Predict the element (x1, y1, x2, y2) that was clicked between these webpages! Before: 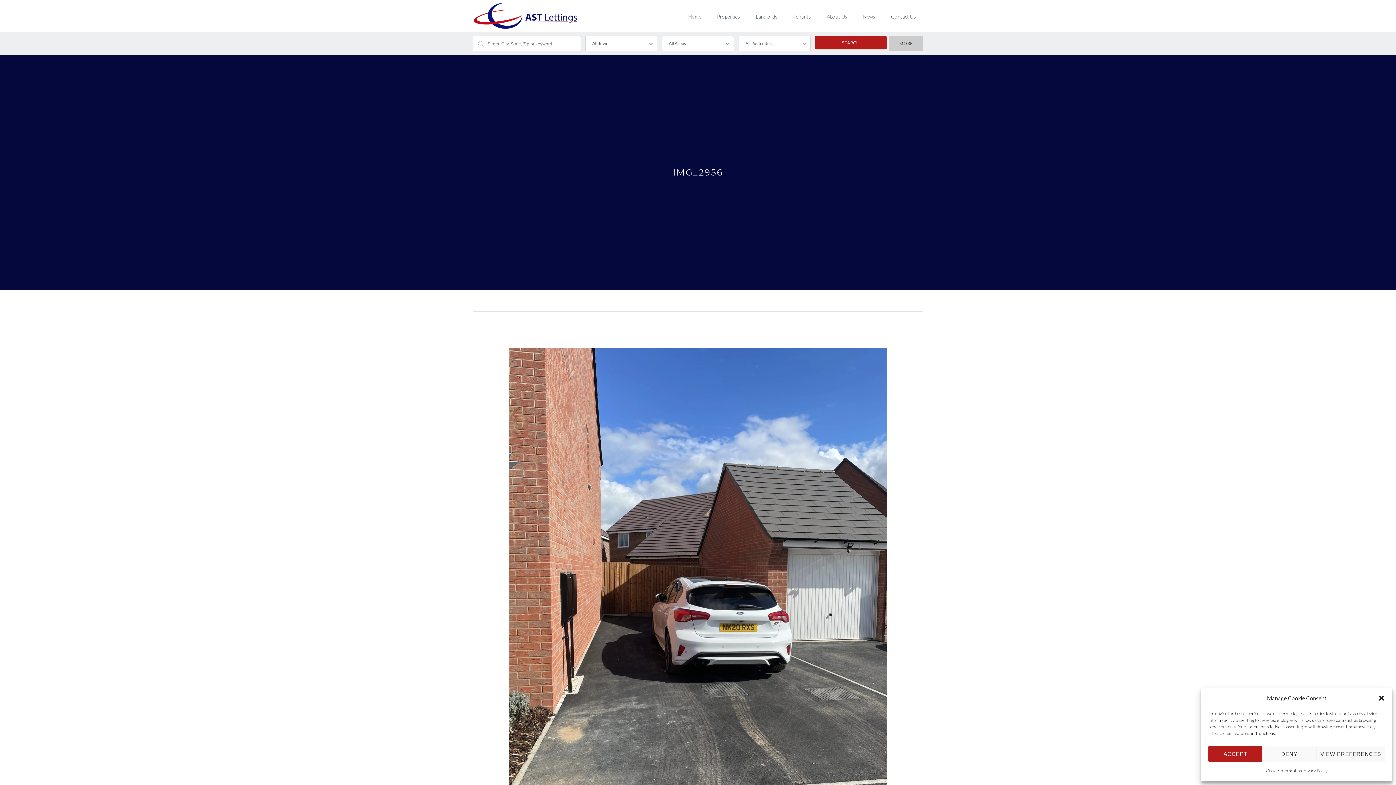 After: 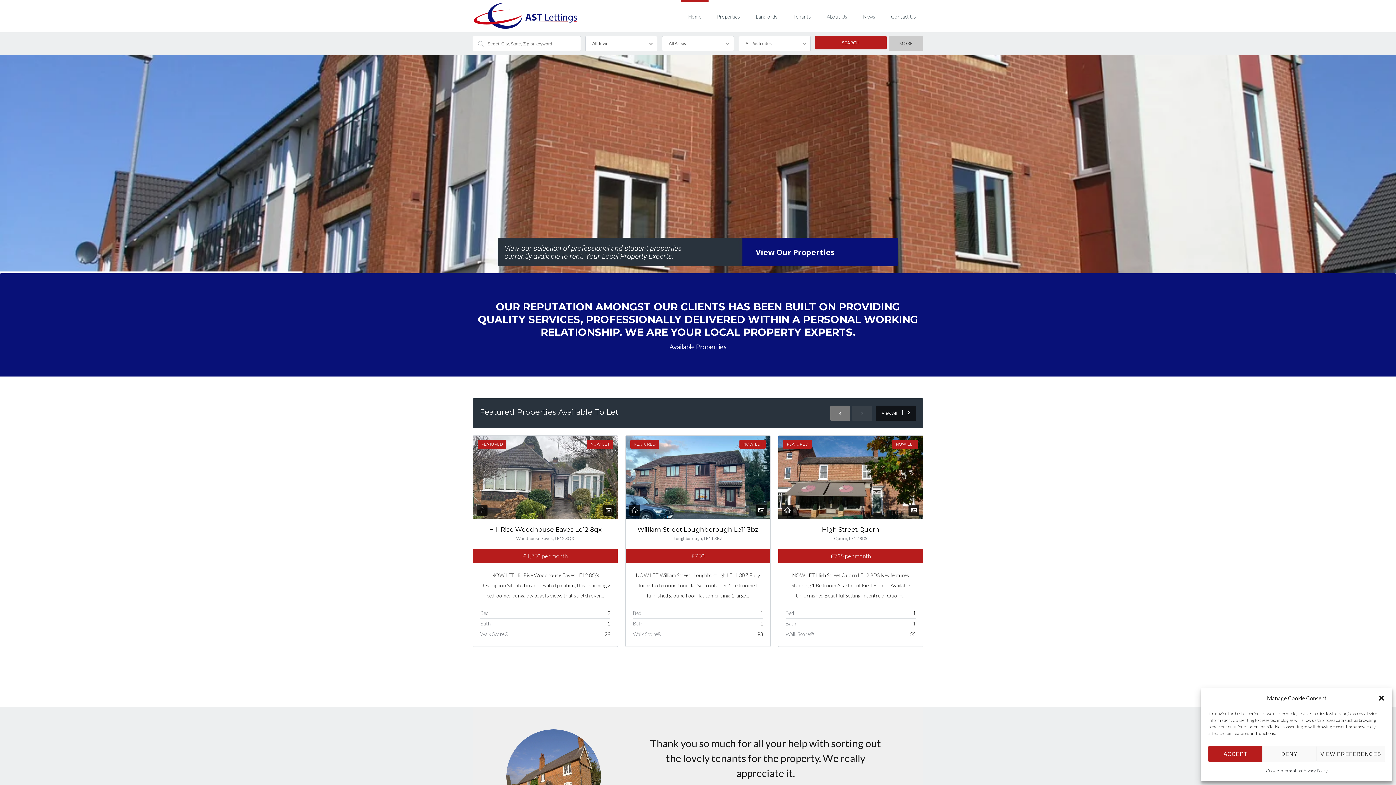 Action: bbox: (681, 0, 708, 25) label: Home